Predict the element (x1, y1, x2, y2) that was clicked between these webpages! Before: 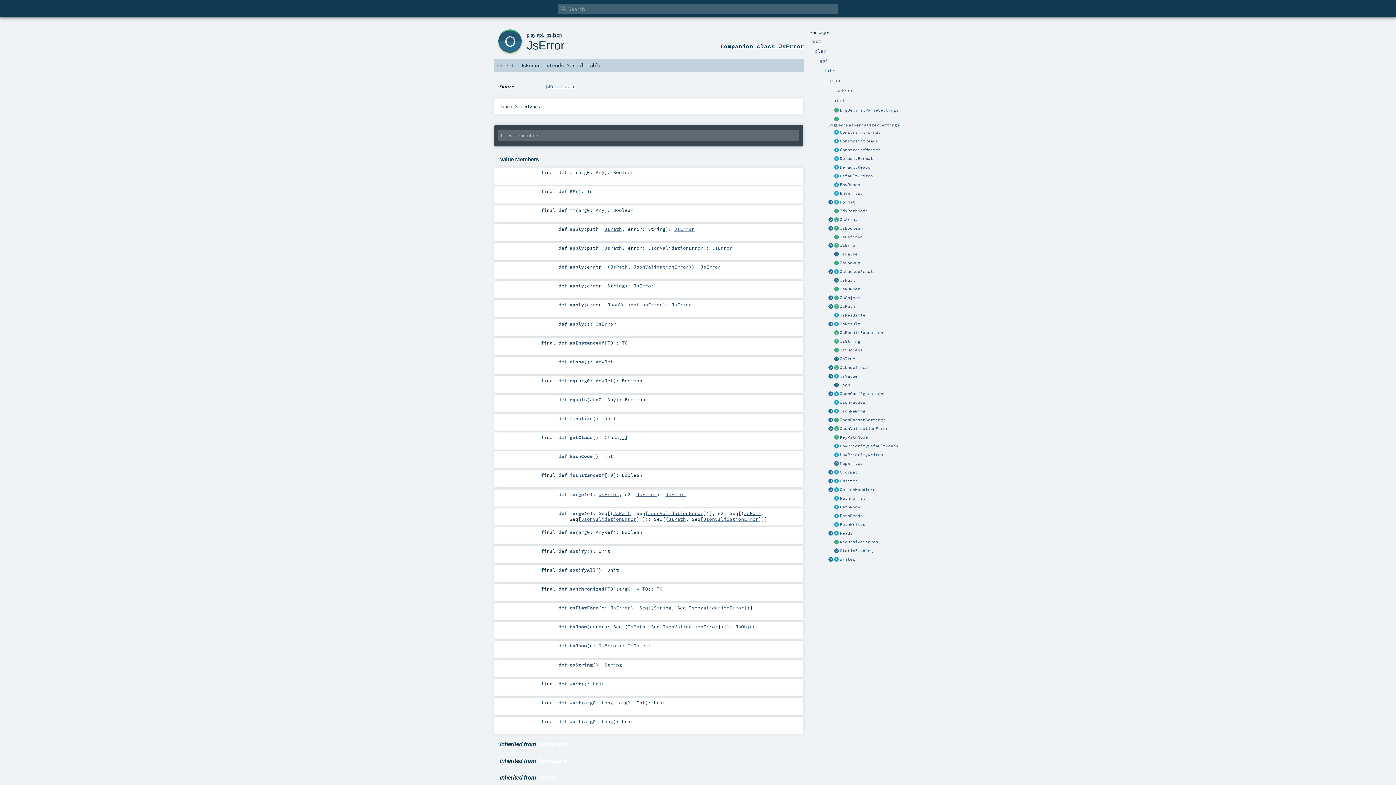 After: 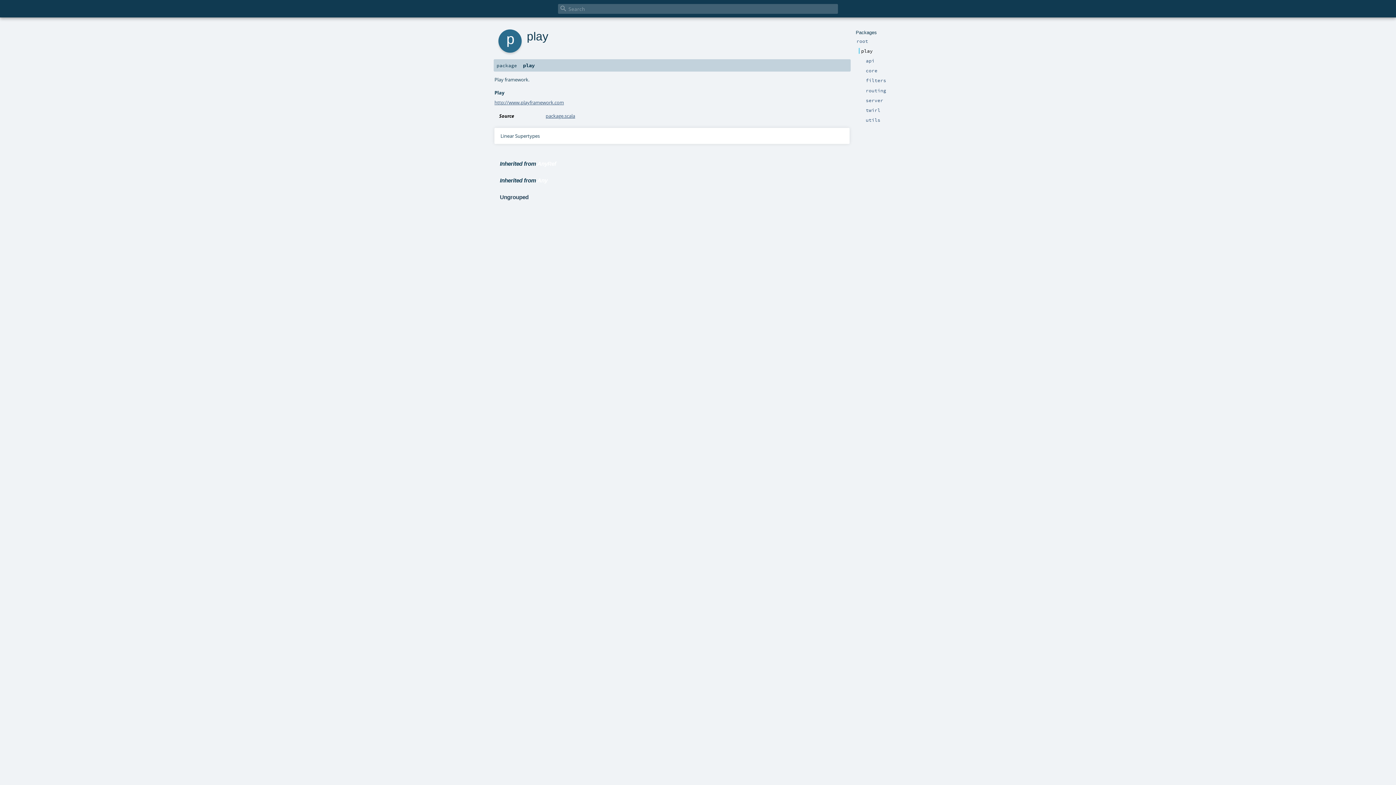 Action: bbox: (526, 32, 535, 37) label: play